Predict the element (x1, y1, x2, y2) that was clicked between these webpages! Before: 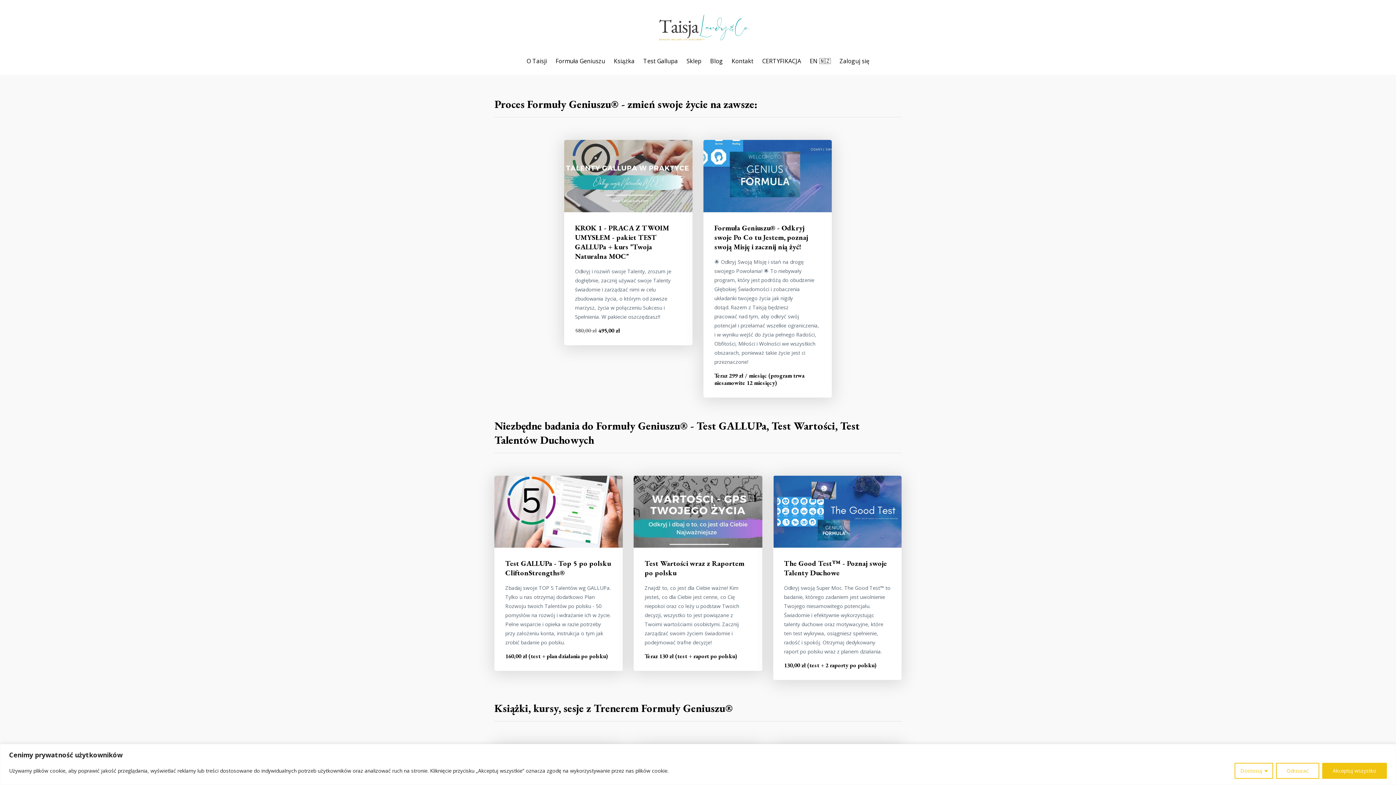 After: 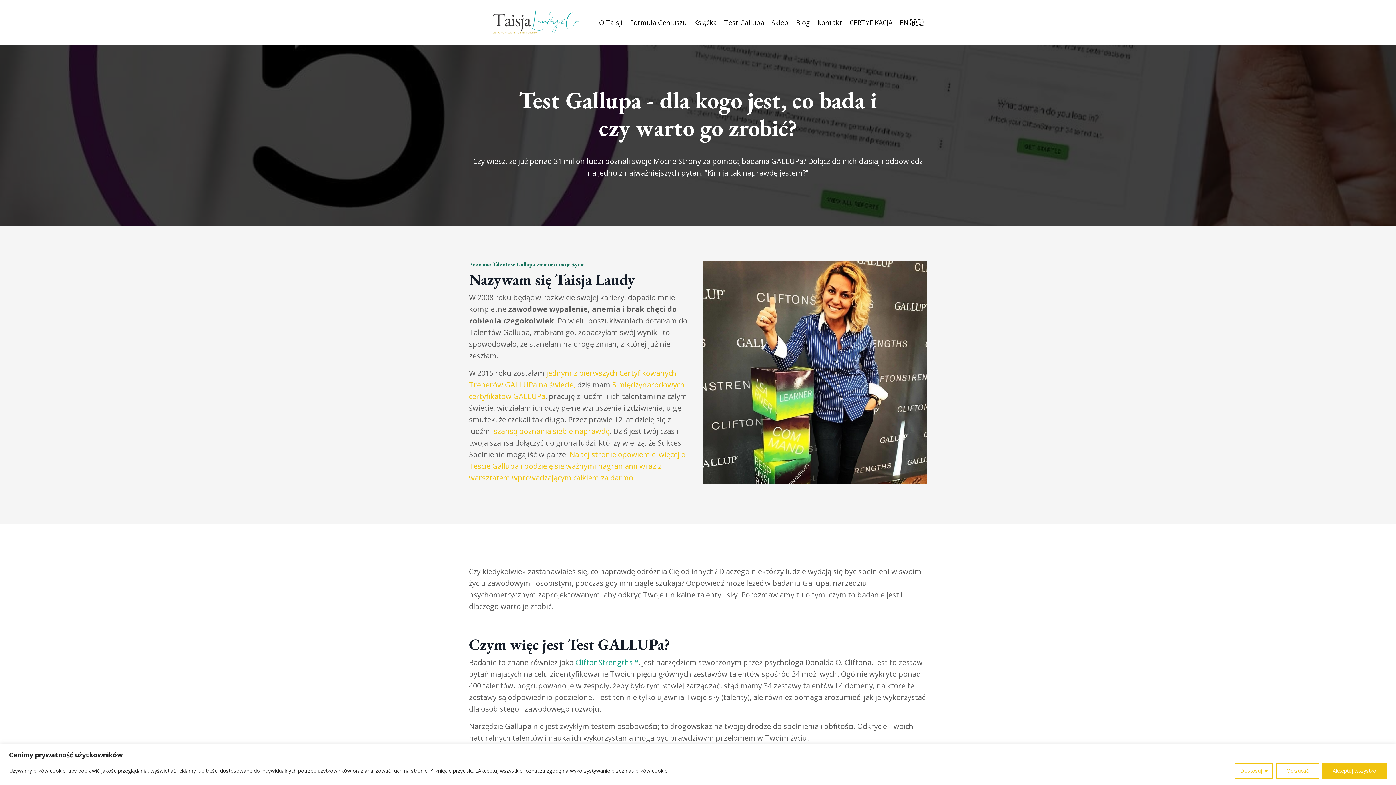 Action: bbox: (643, 58, 678, 64) label: Test Gallupa